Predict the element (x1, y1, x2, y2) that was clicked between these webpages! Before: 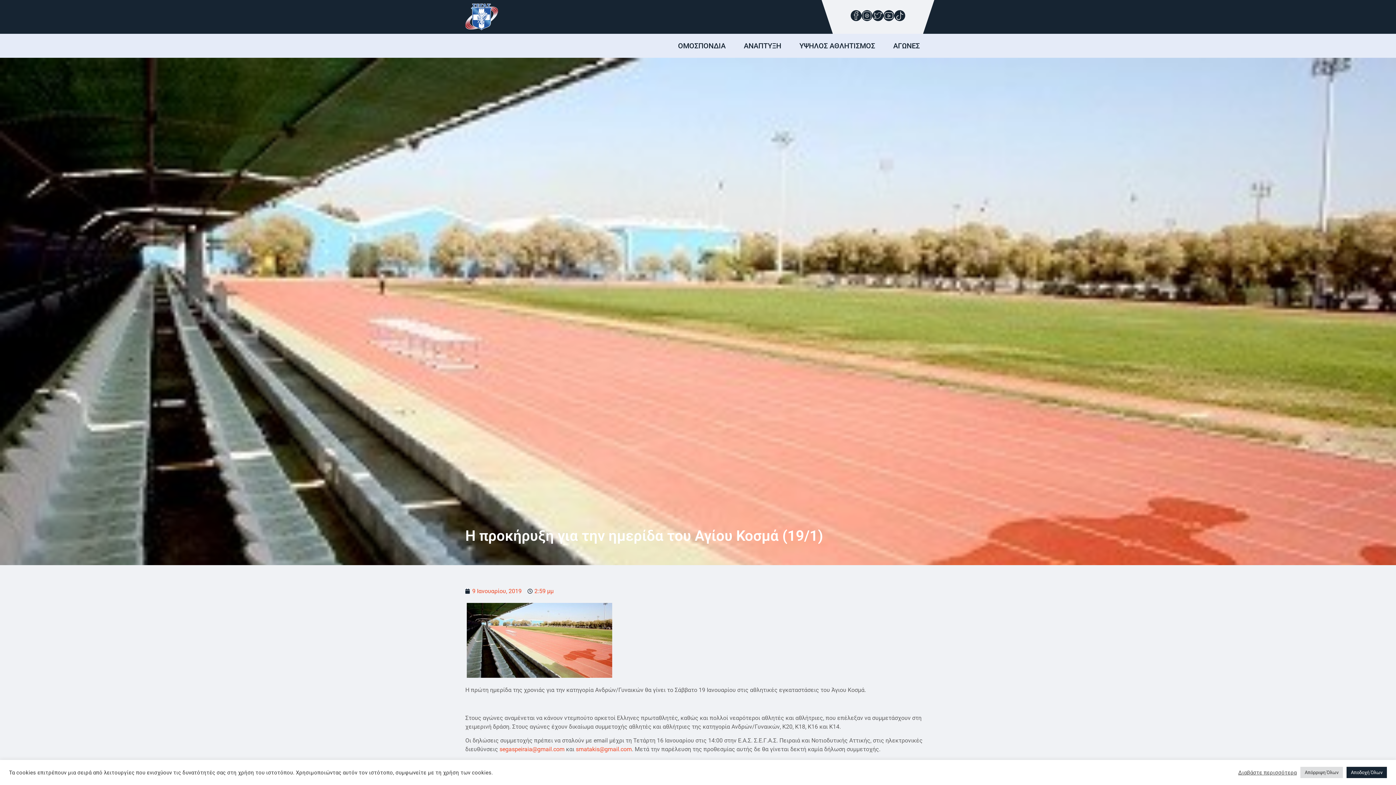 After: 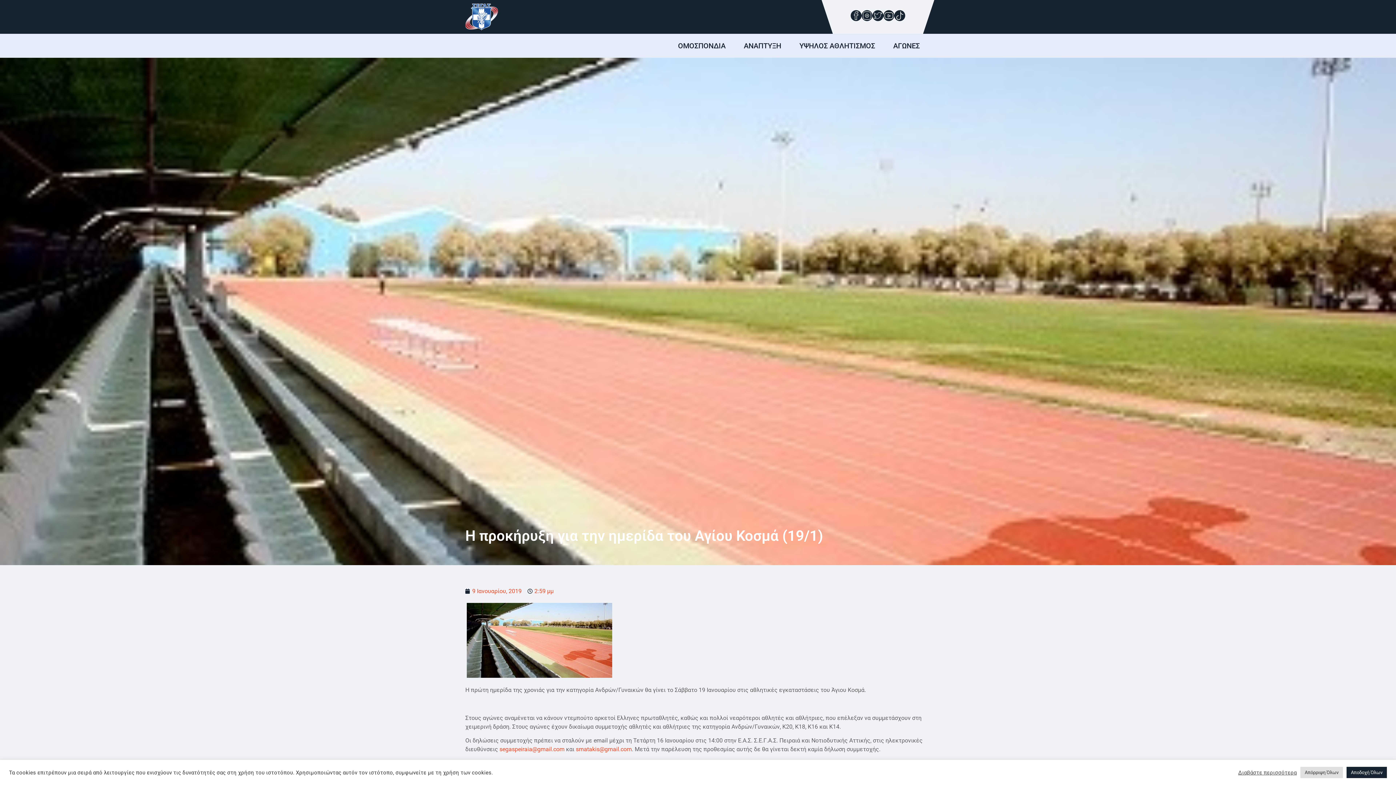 Action: bbox: (1238, 769, 1297, 776) label: Διαβάστε περισσότερα